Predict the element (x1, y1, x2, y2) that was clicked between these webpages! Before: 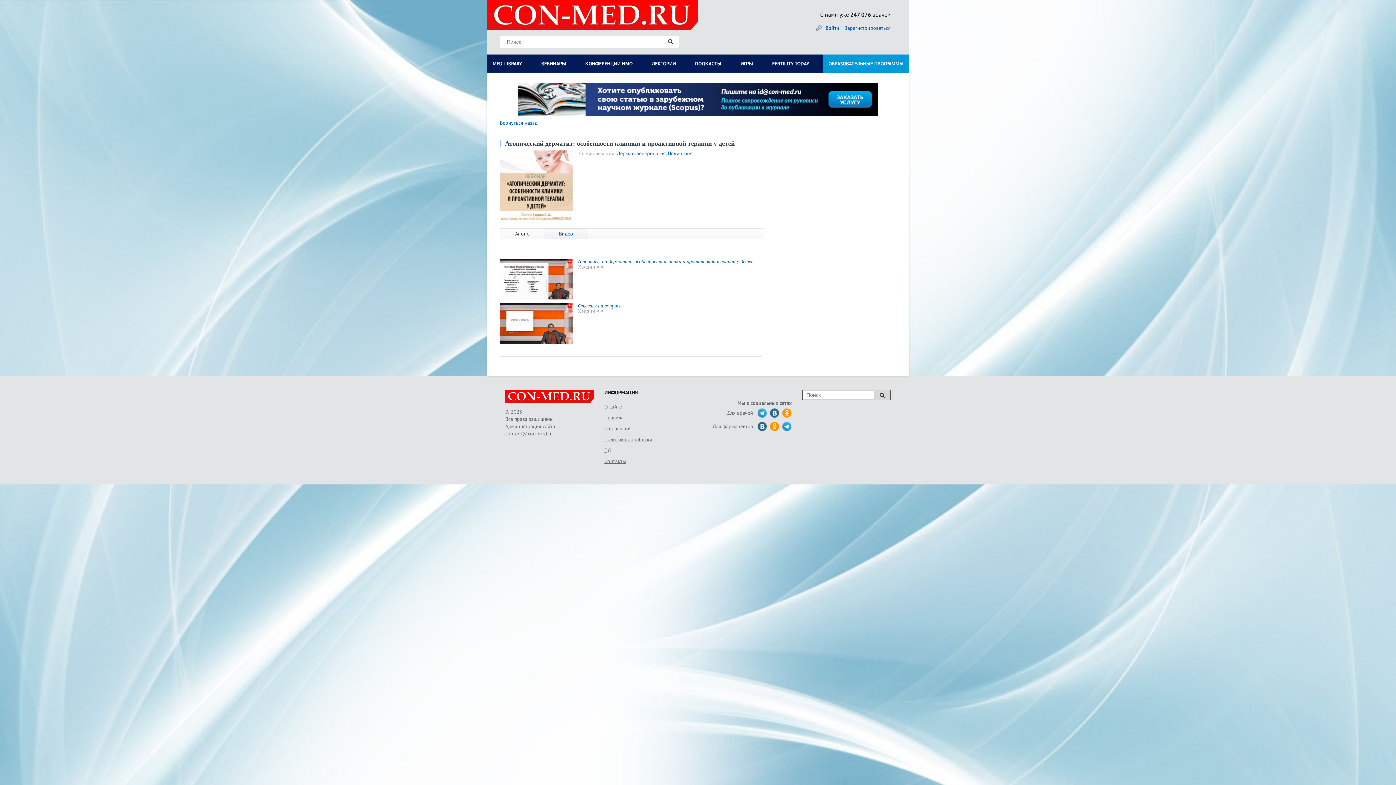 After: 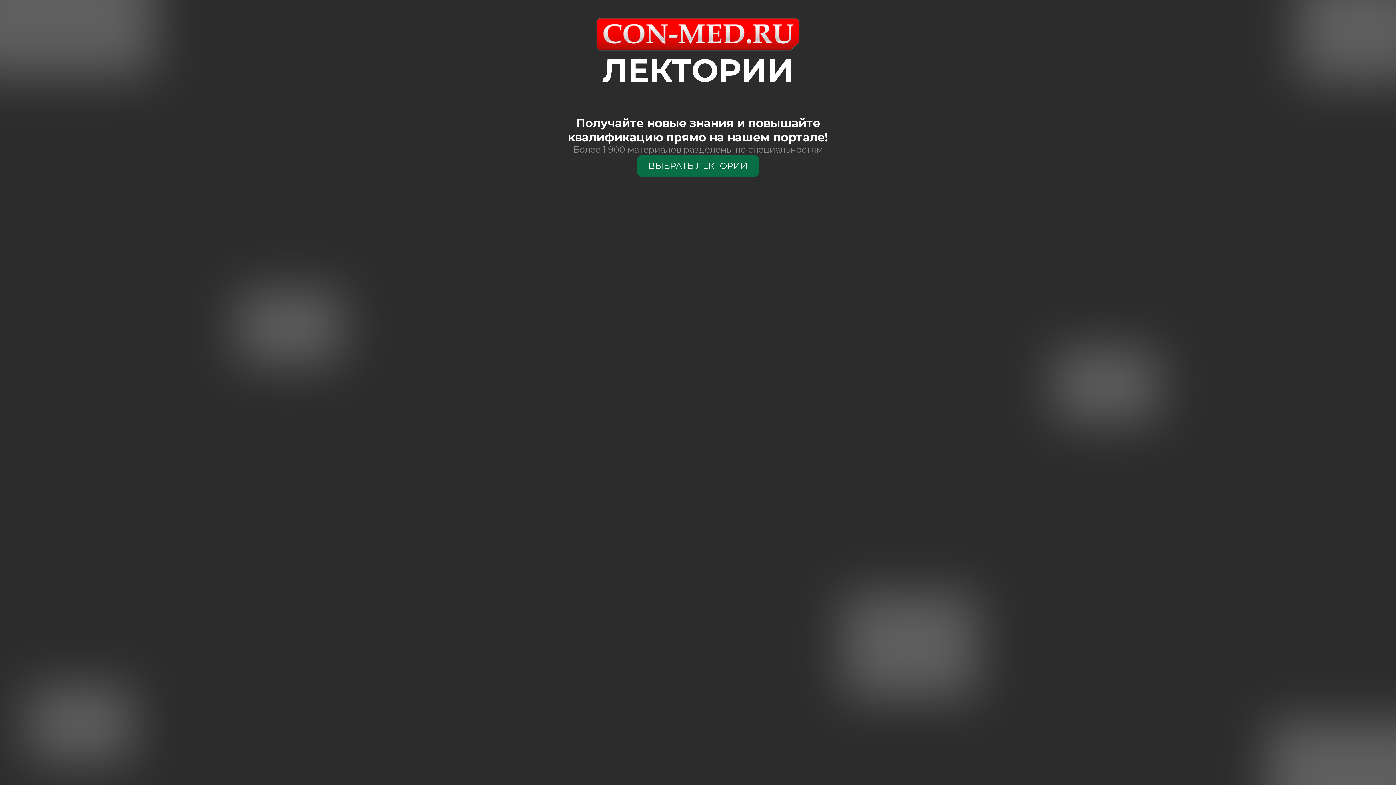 Action: label: ЛЕКТОРИИ bbox: (646, 57, 681, 69)